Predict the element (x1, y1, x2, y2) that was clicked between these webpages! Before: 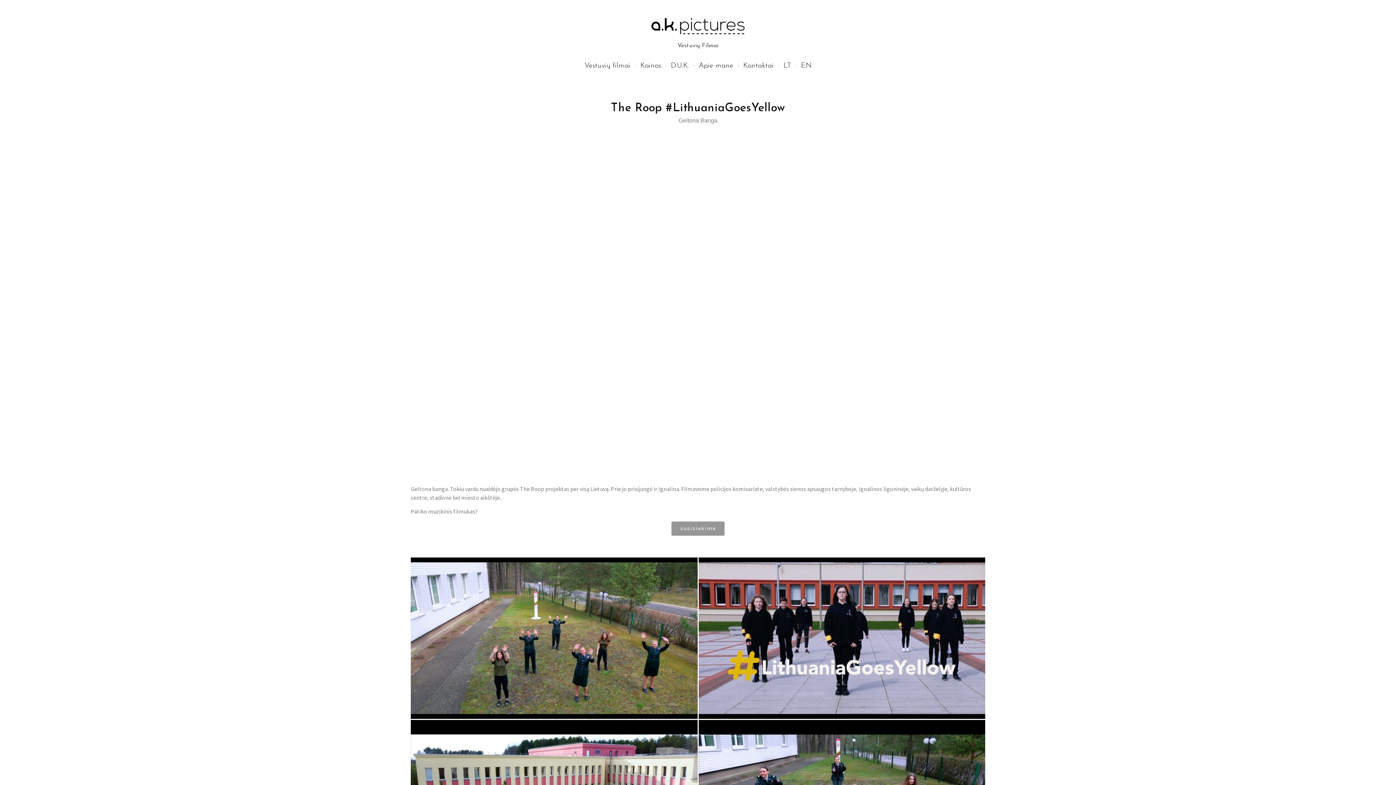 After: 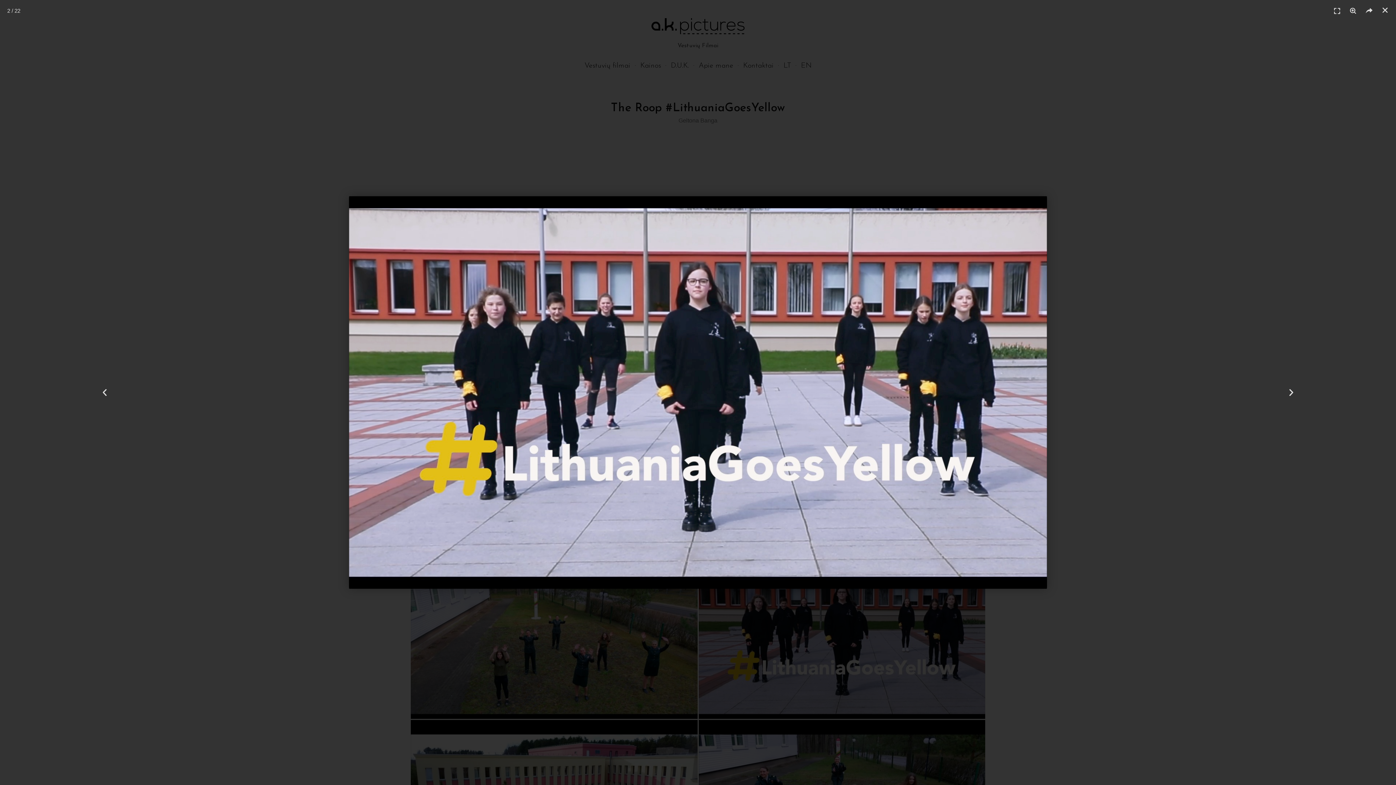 Action: bbox: (698, 557, 985, 719)